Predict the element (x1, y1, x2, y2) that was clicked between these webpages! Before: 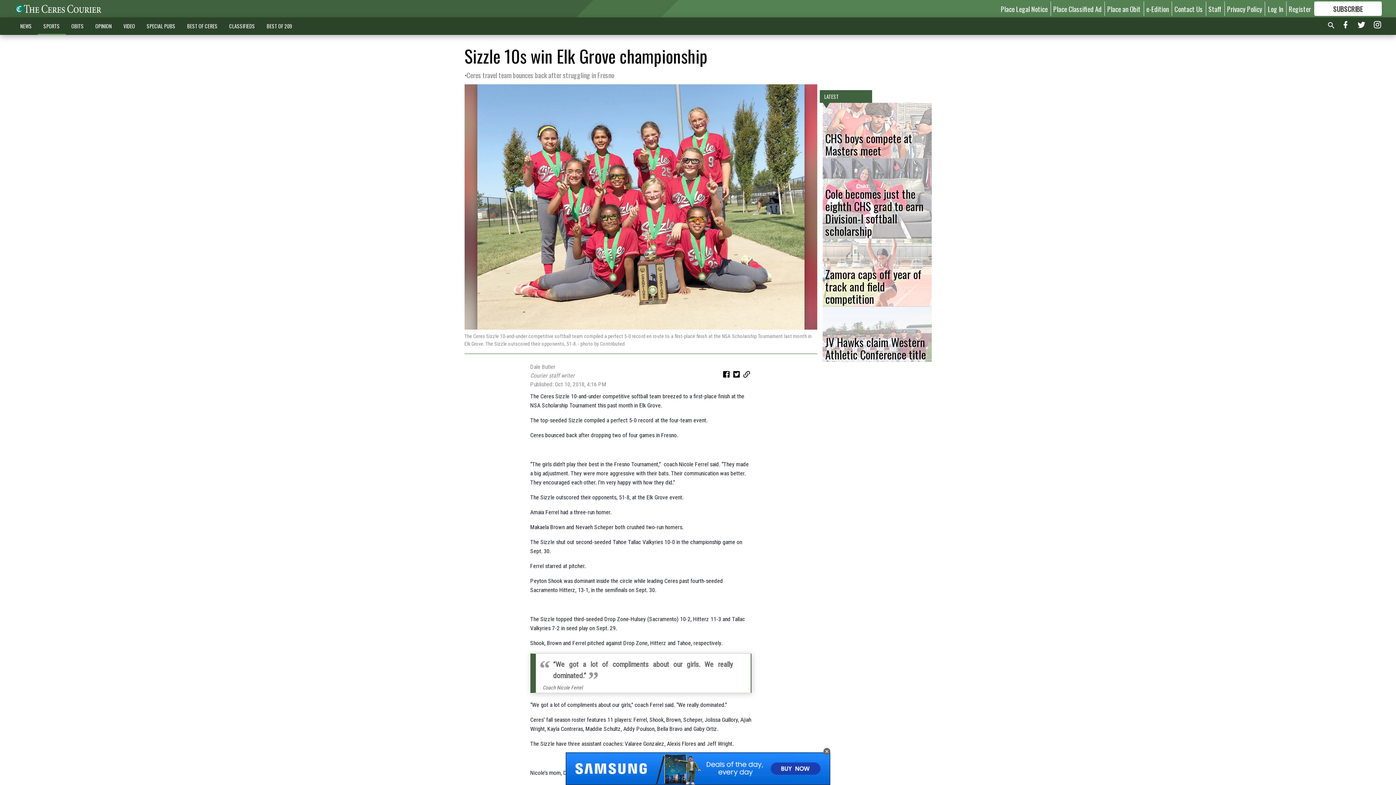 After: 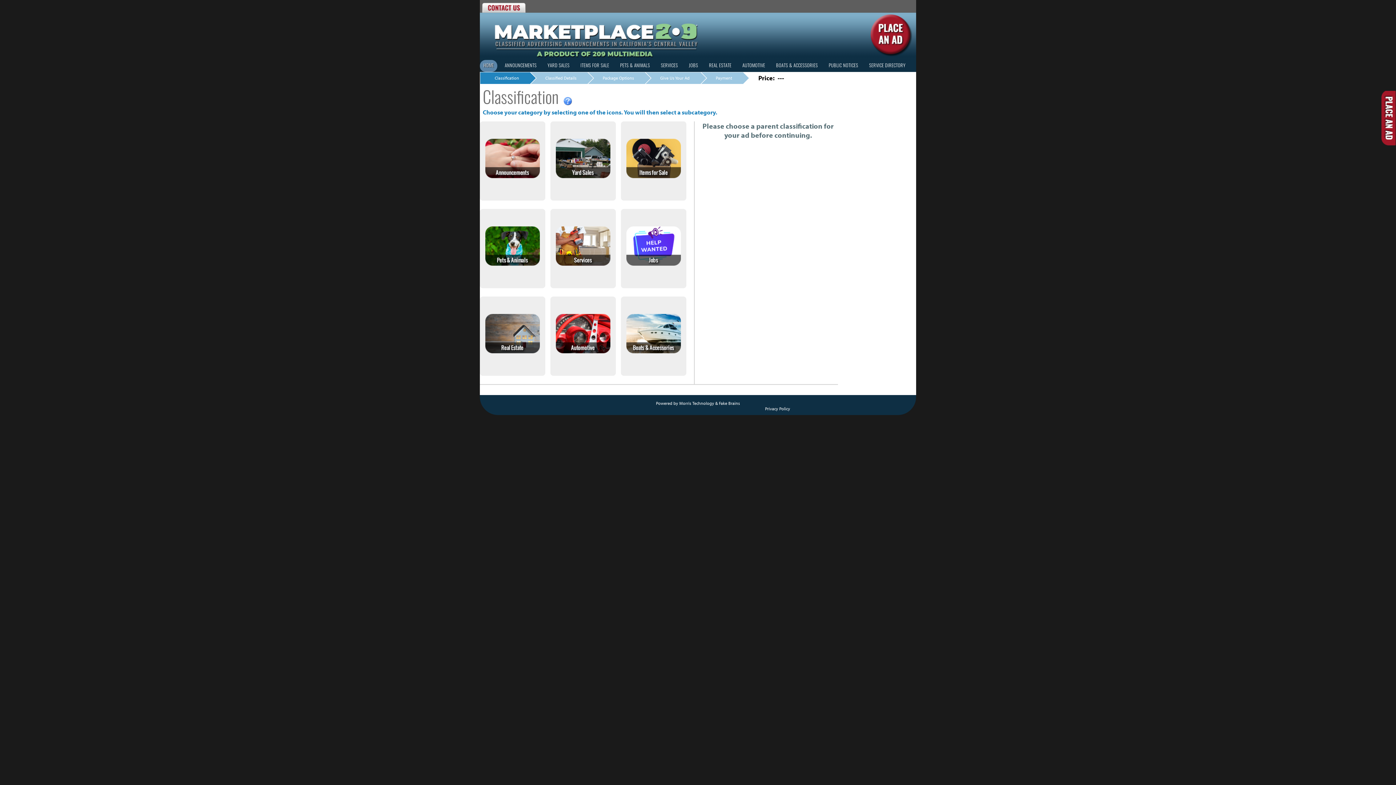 Action: bbox: (1053, 3, 1101, 13) label: Place Classified Ad